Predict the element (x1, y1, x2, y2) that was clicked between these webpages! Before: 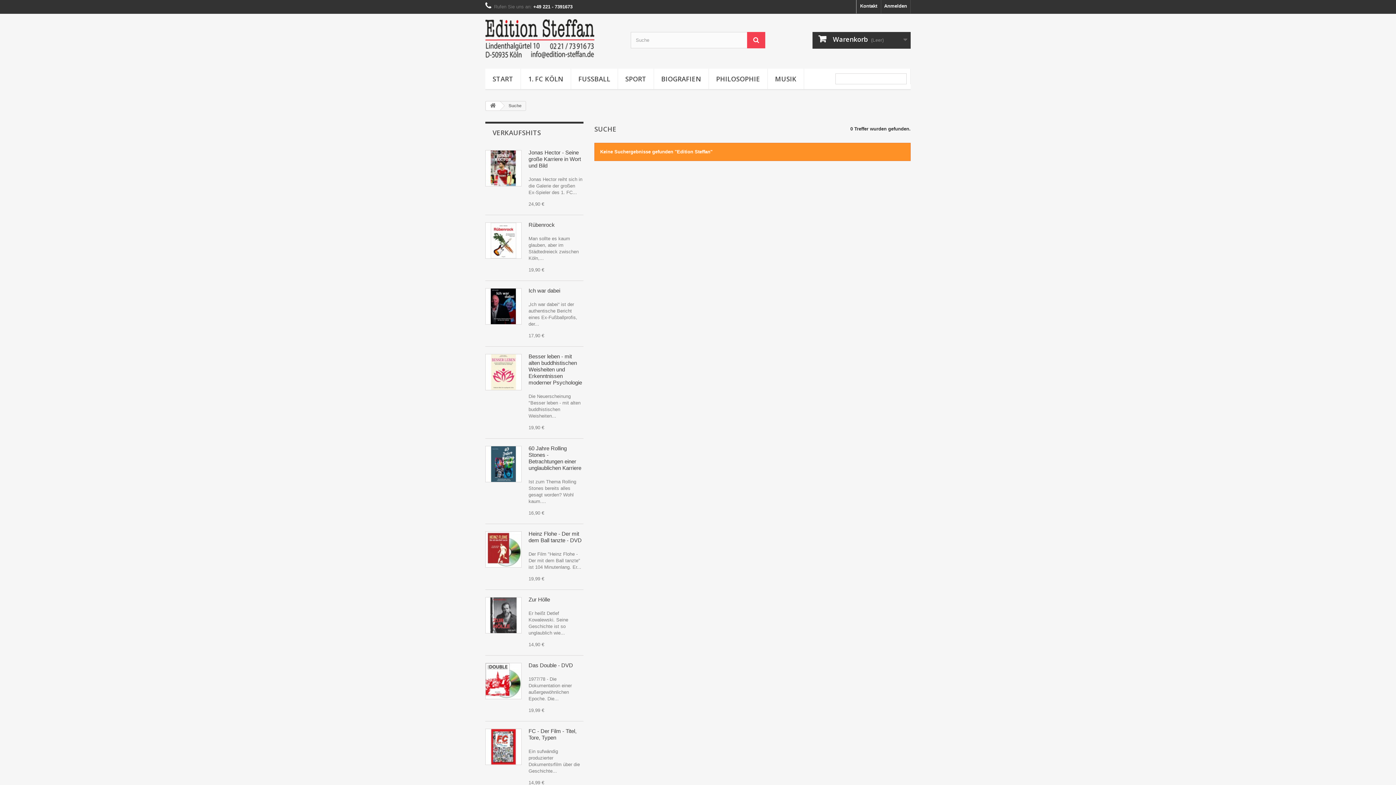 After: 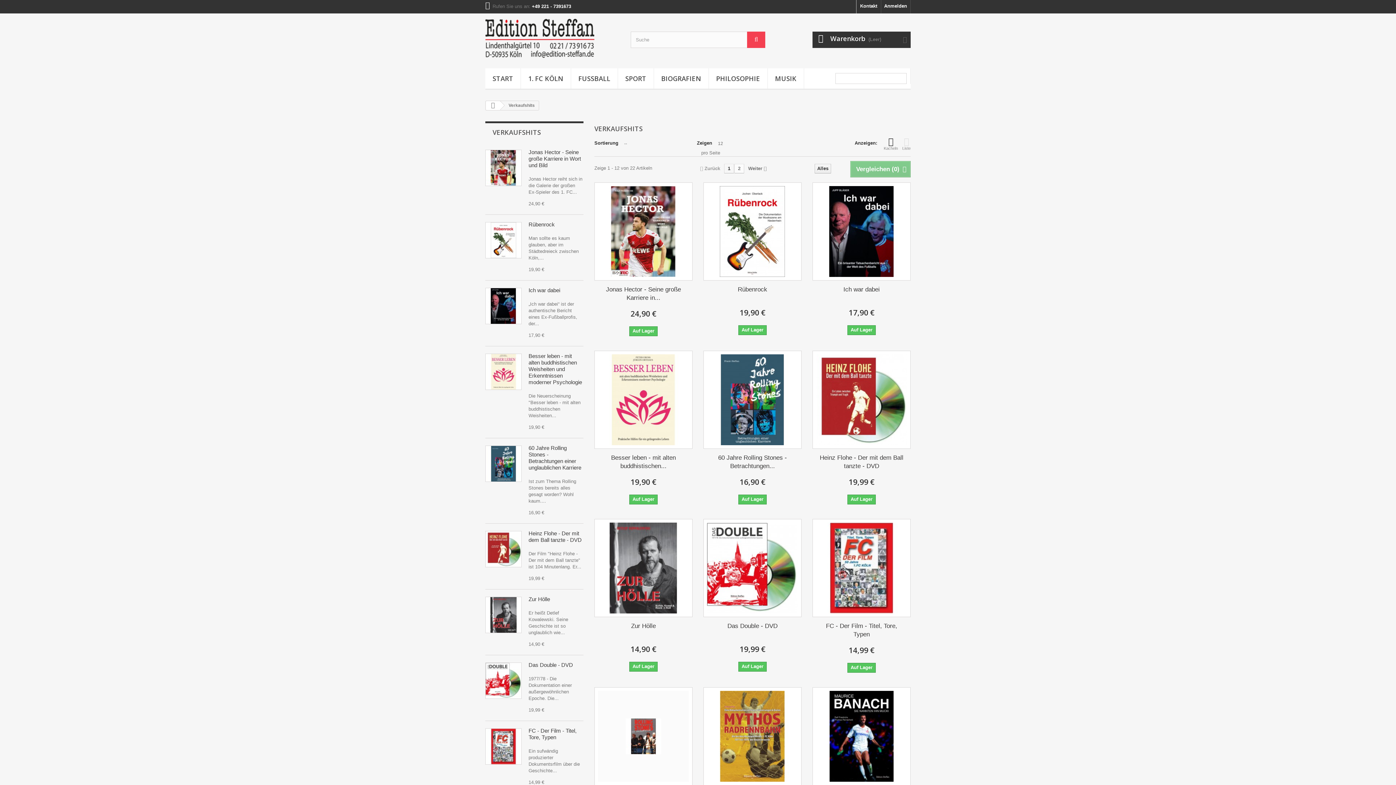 Action: label: VERKAUFSHITS bbox: (492, 128, 541, 137)